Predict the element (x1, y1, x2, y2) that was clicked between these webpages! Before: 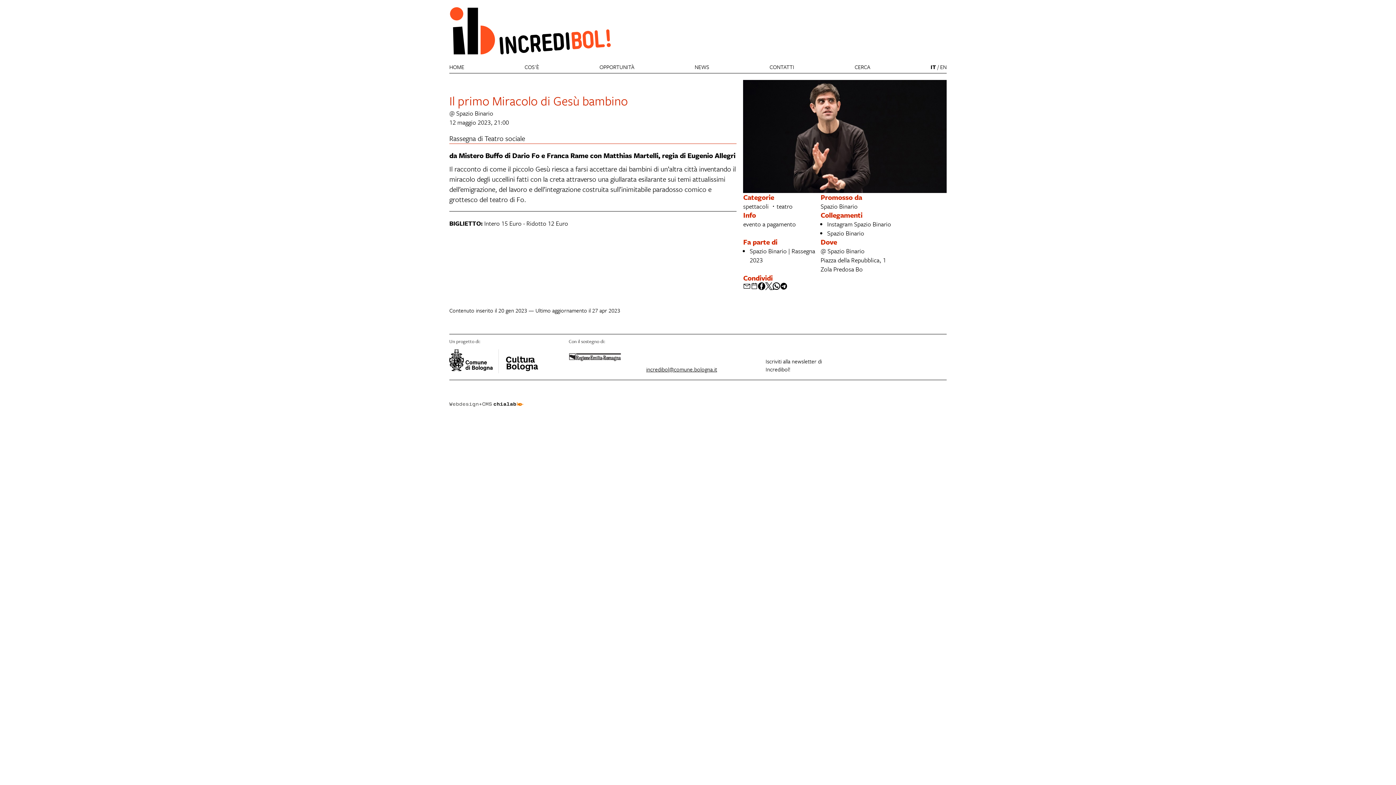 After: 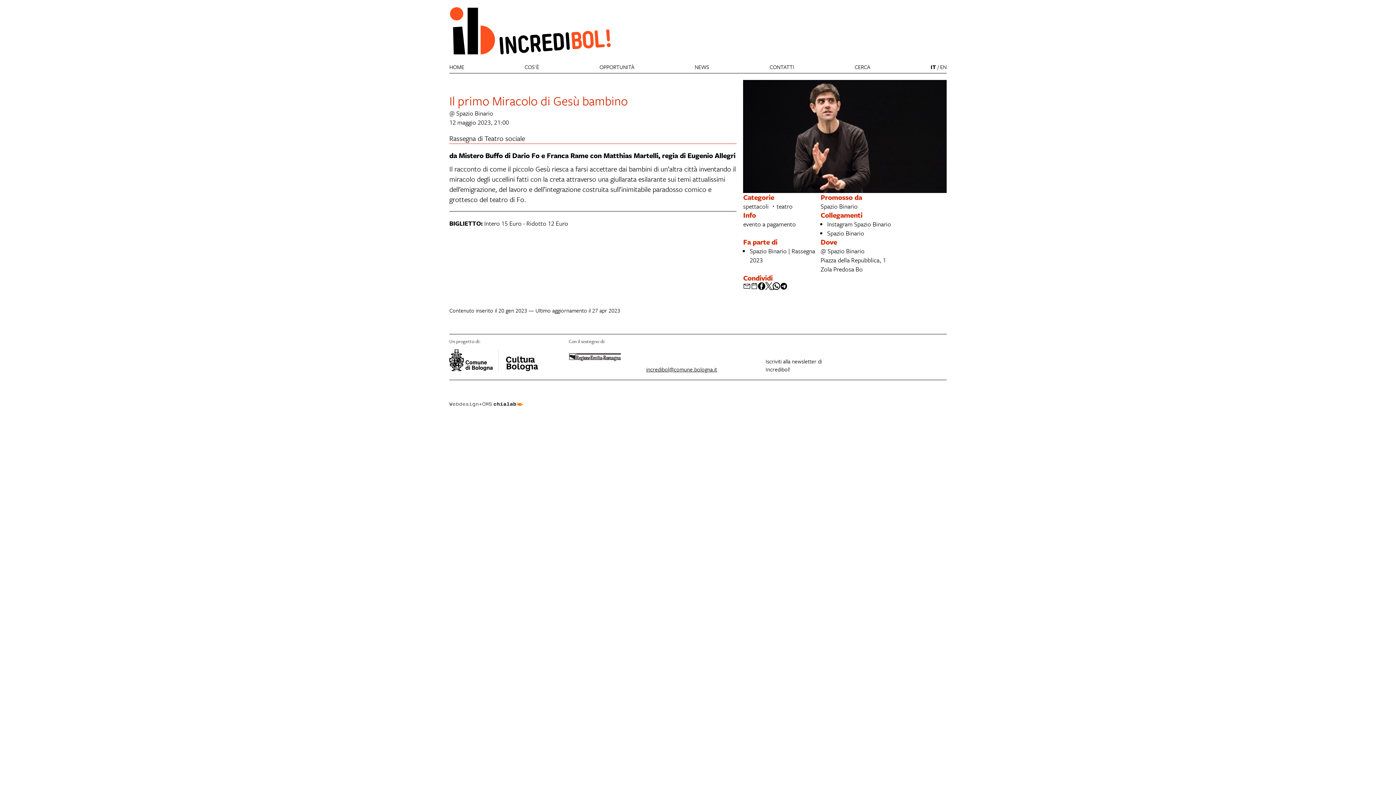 Action: bbox: (772, 282, 780, 290)